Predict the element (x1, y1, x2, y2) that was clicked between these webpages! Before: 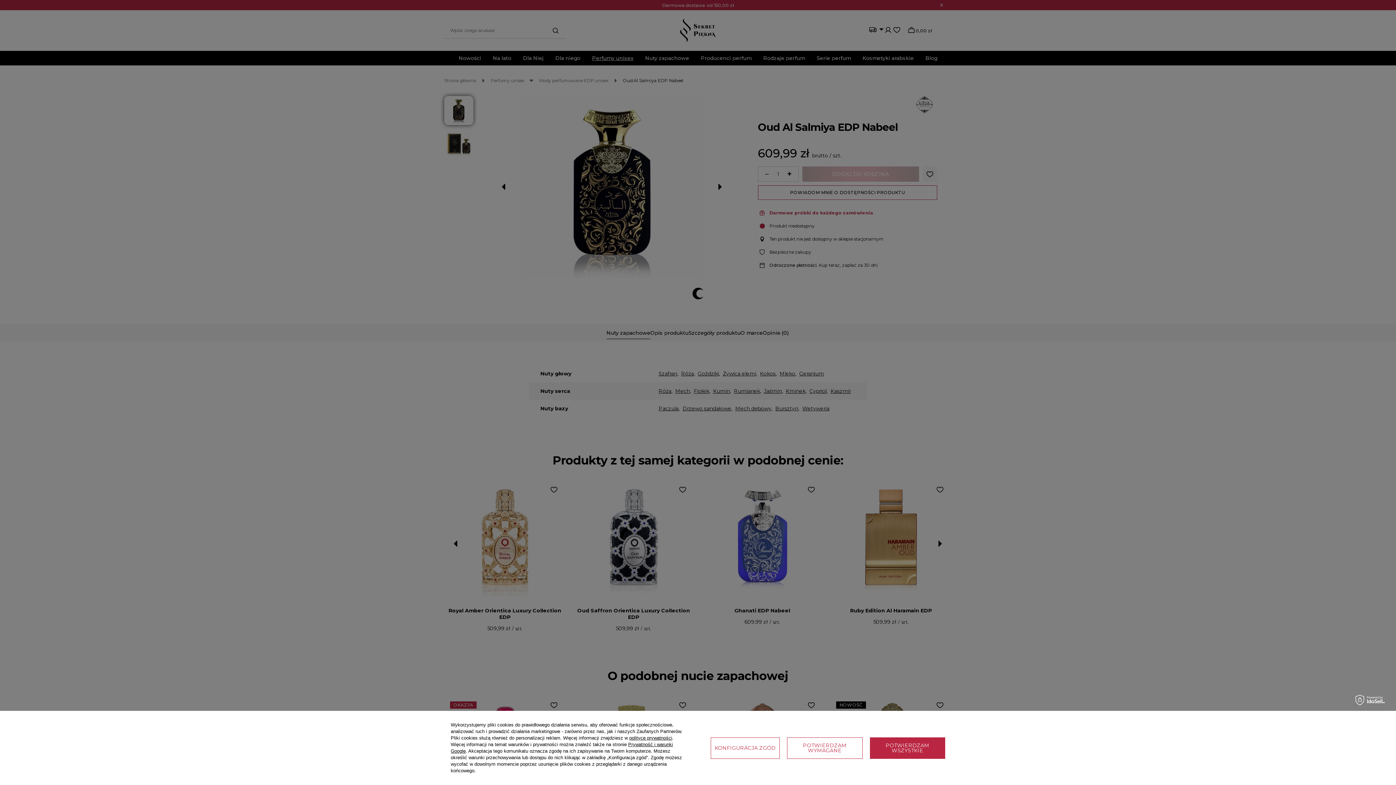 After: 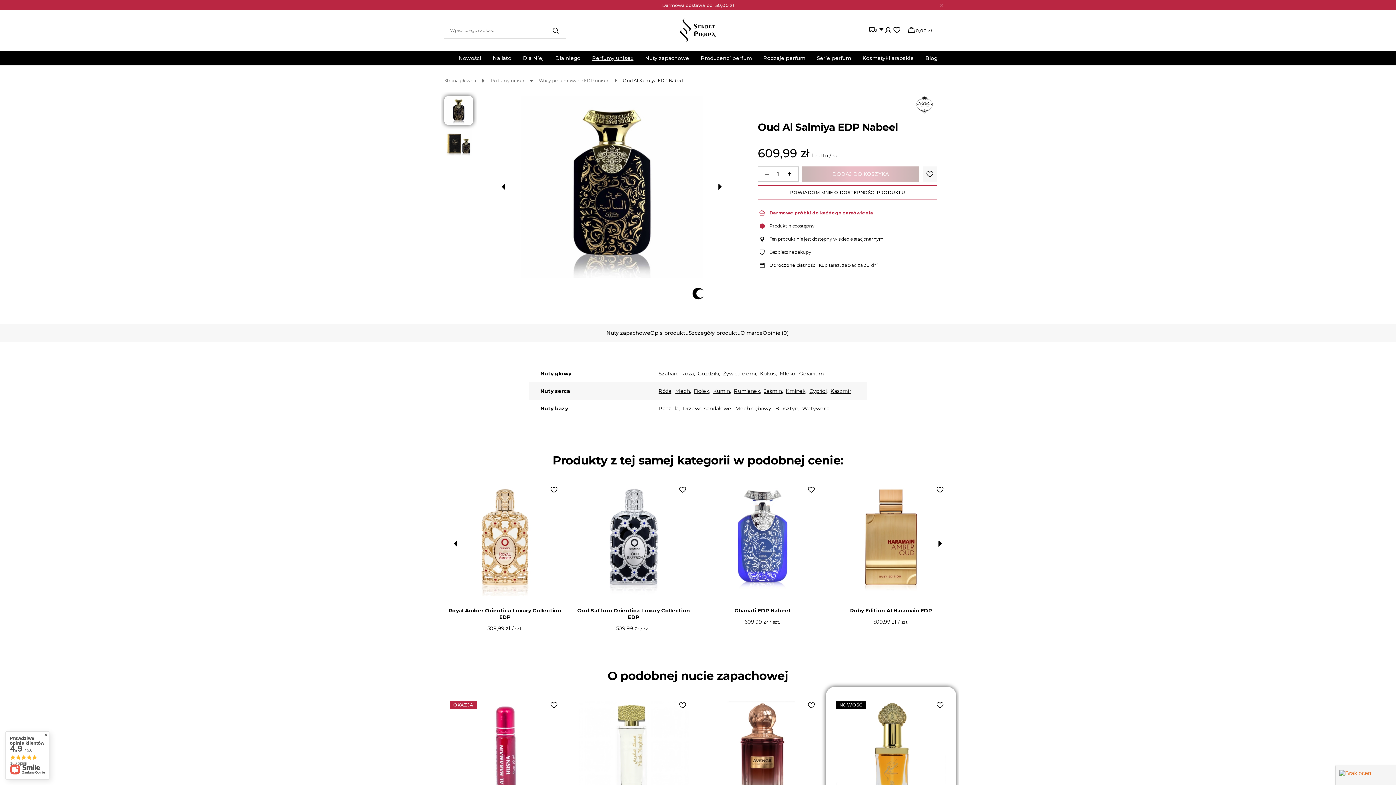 Action: label: POTWIERDZAM WSZYSTKIE bbox: (870, 737, 945, 759)